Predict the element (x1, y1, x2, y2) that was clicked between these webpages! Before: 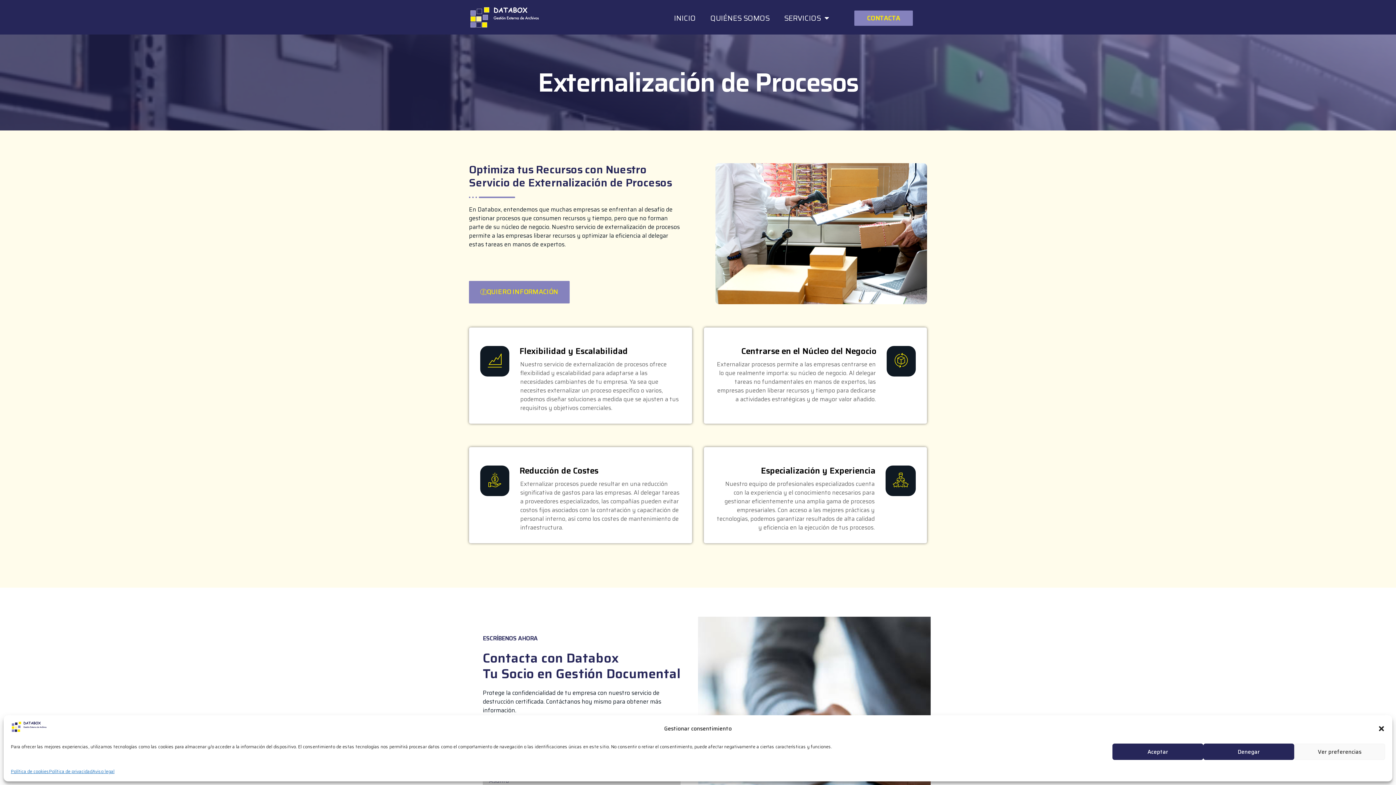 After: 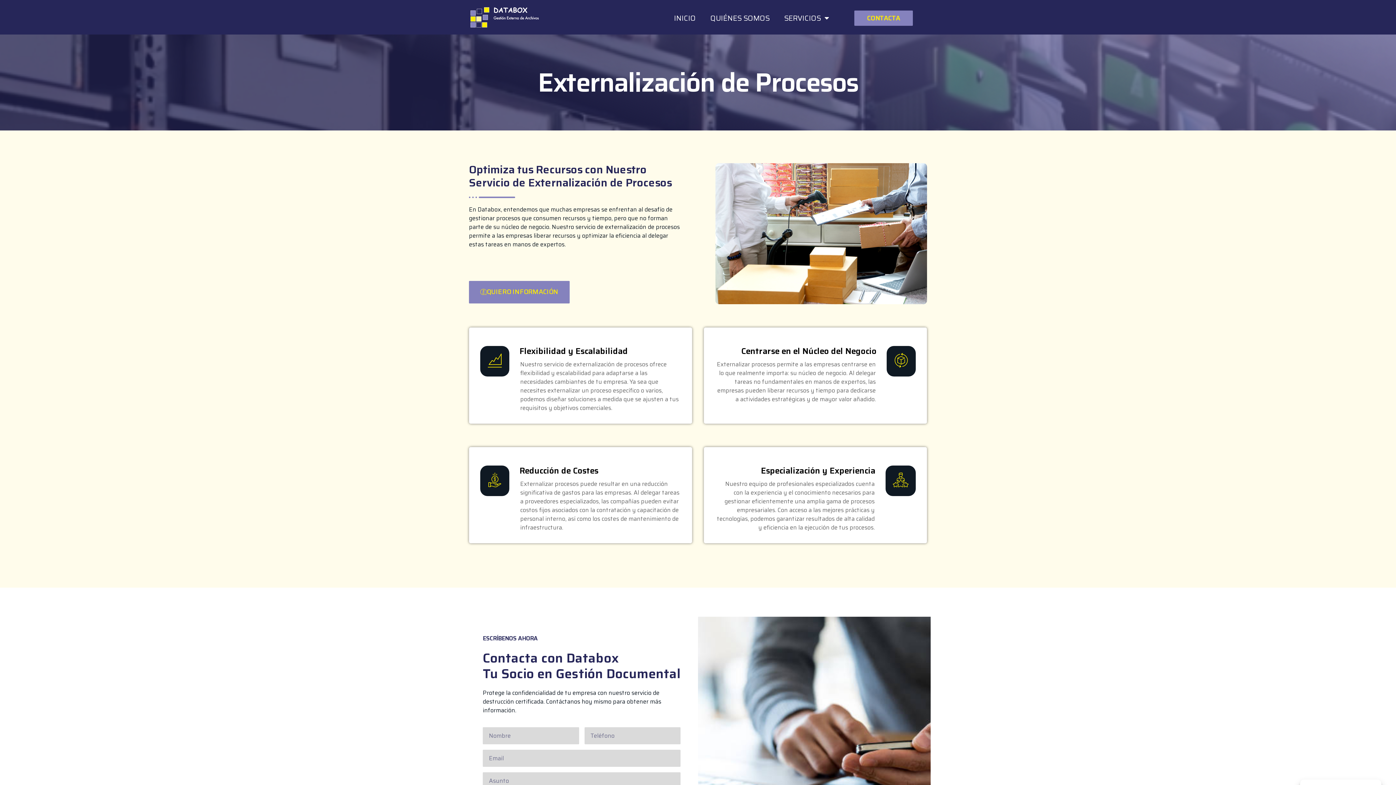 Action: bbox: (1378, 725, 1385, 732) label: Cerrar ventana